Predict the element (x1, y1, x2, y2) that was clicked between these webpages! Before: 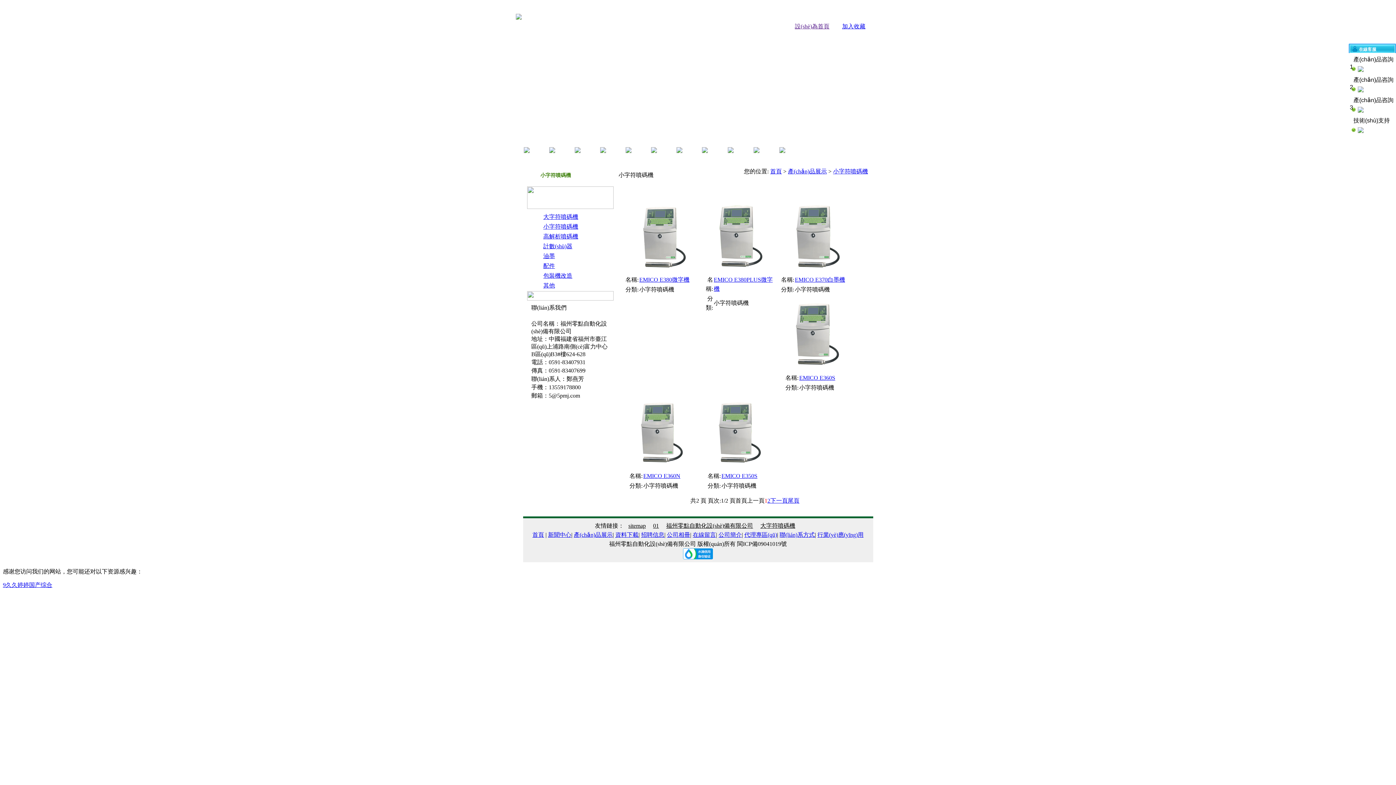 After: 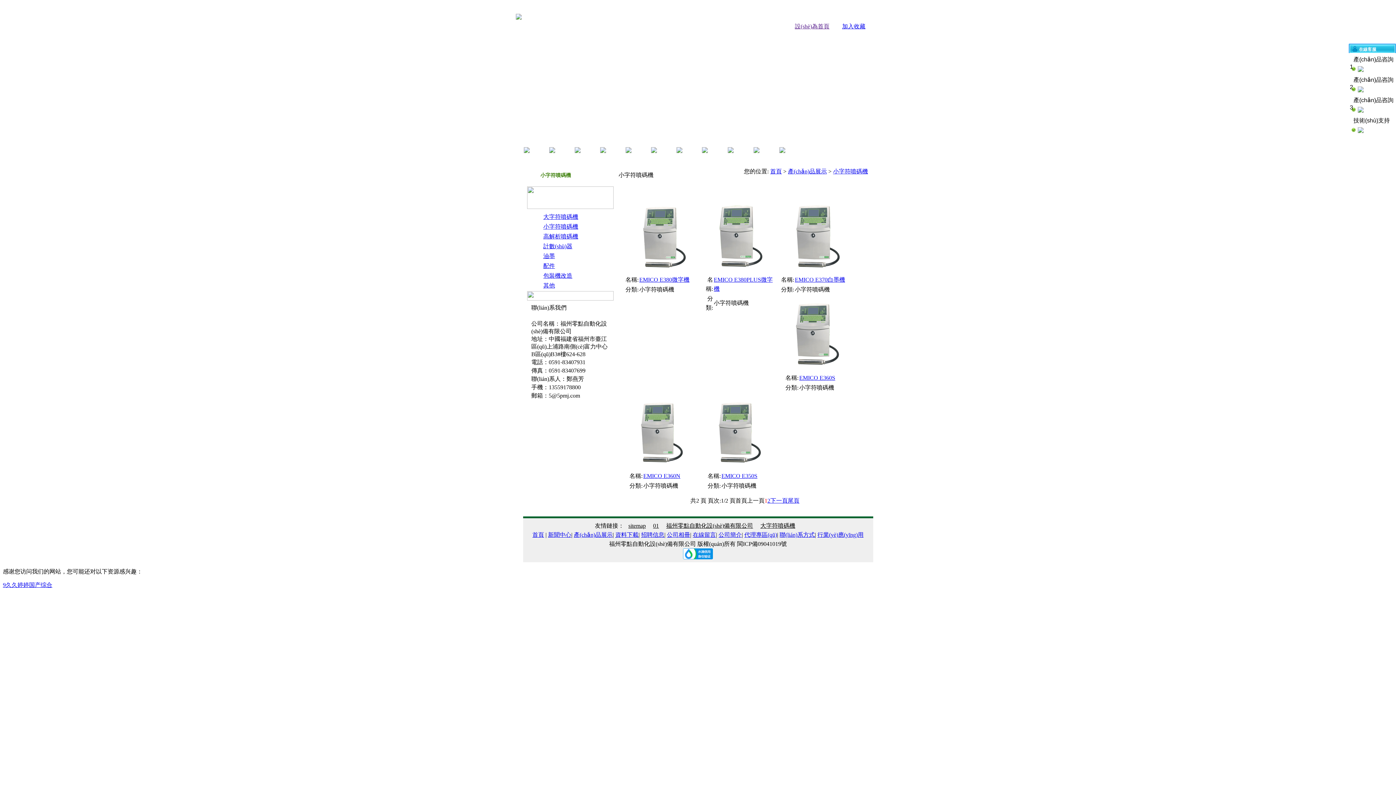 Action: label: 閩ICP備09041019號 bbox: (737, 541, 787, 547)